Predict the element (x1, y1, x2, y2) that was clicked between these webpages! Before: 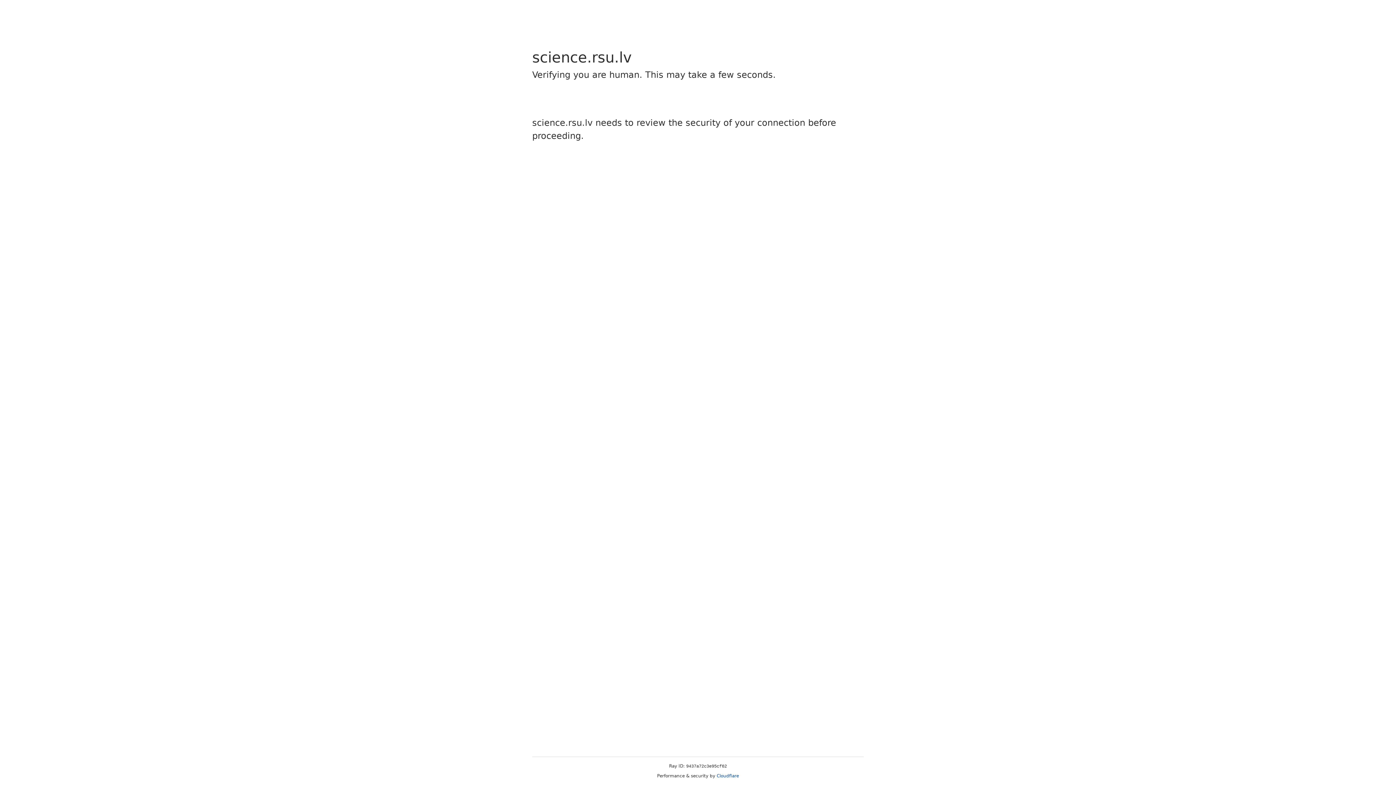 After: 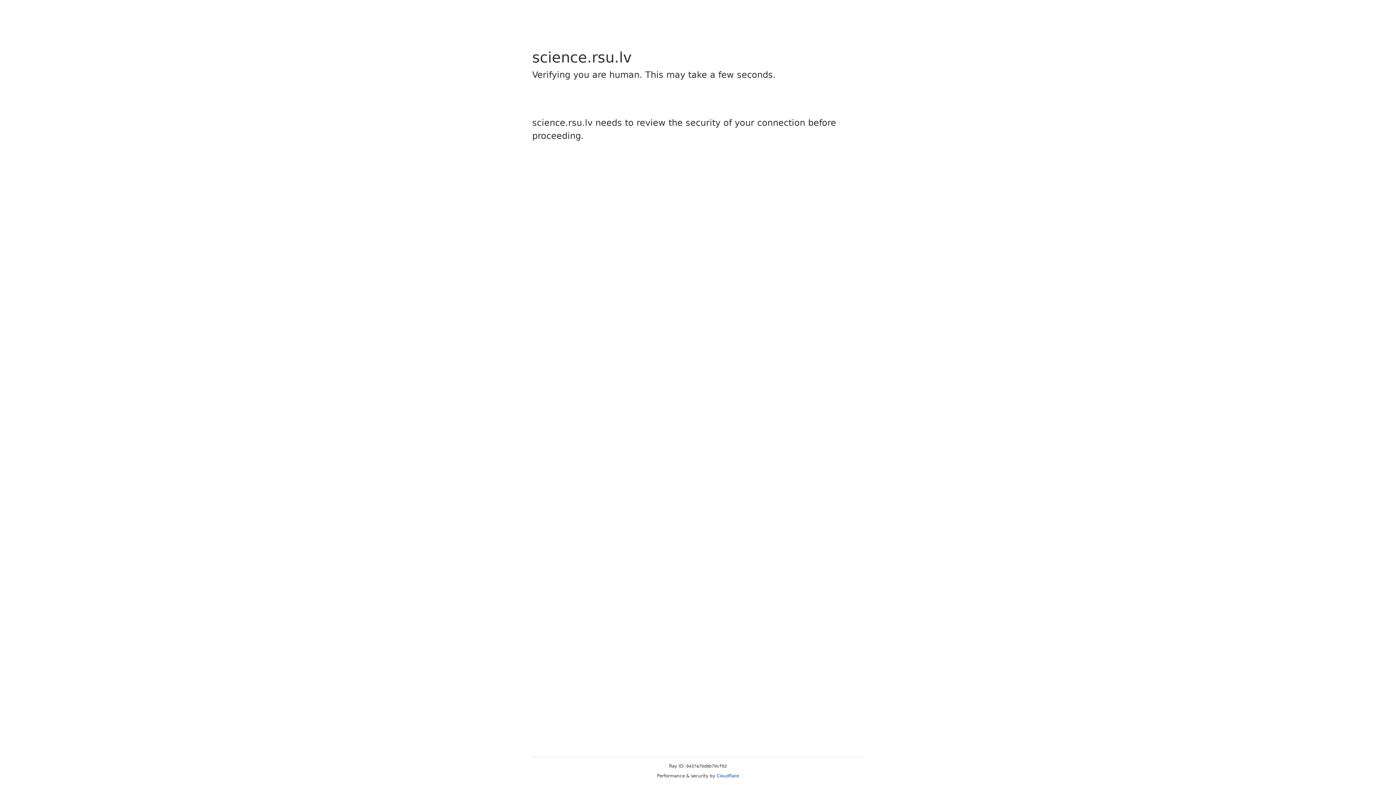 Action: bbox: (716, 773, 739, 778) label: Cloudflare